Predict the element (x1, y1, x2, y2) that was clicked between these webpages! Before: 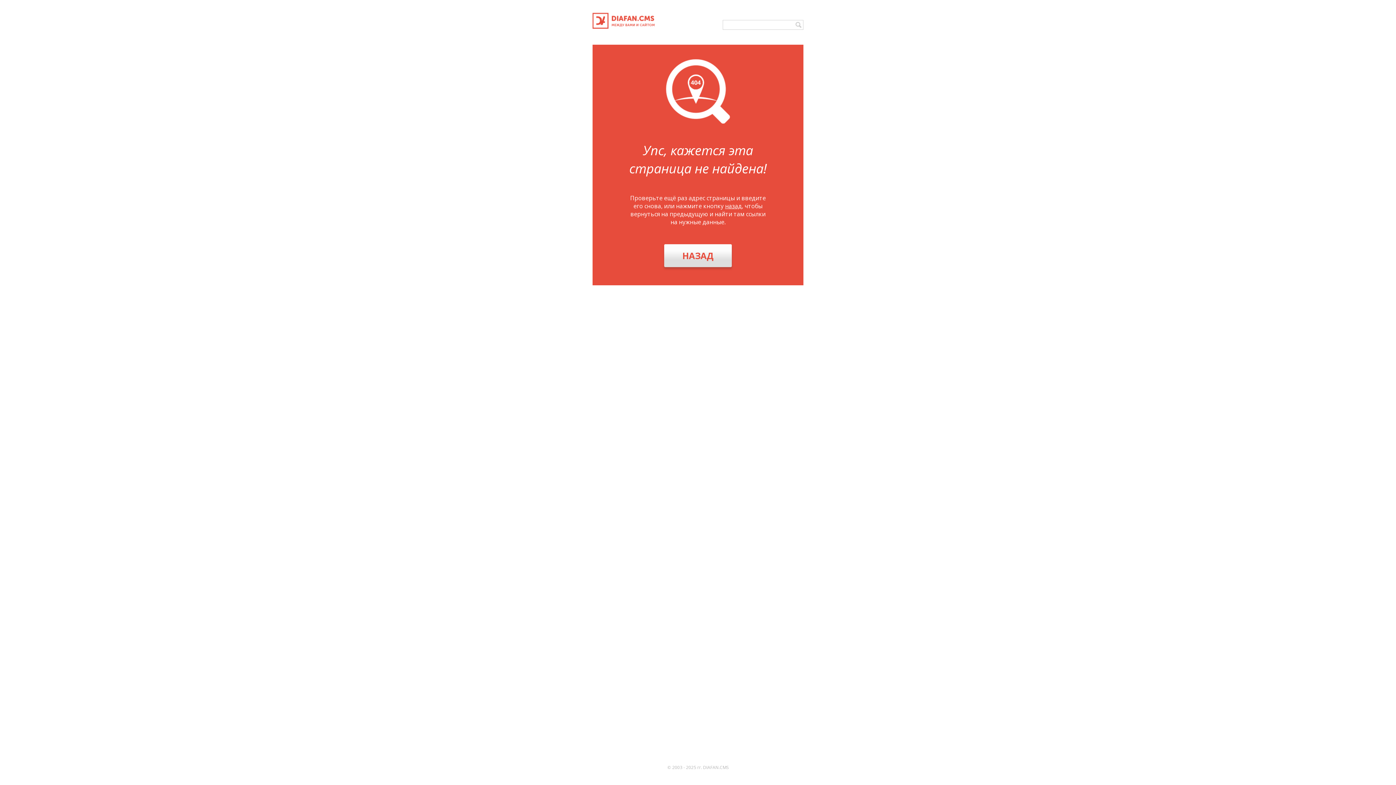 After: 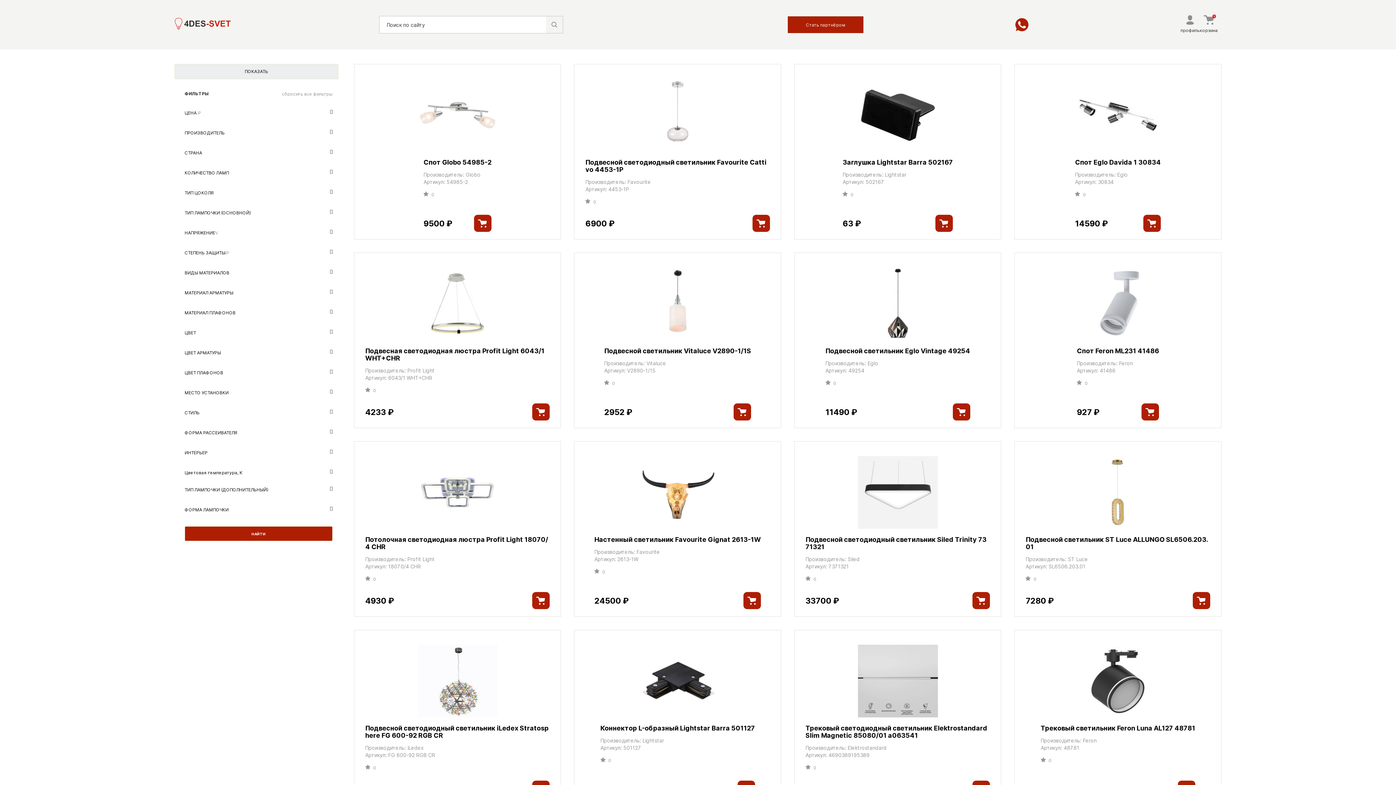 Action: bbox: (592, 23, 654, 30)